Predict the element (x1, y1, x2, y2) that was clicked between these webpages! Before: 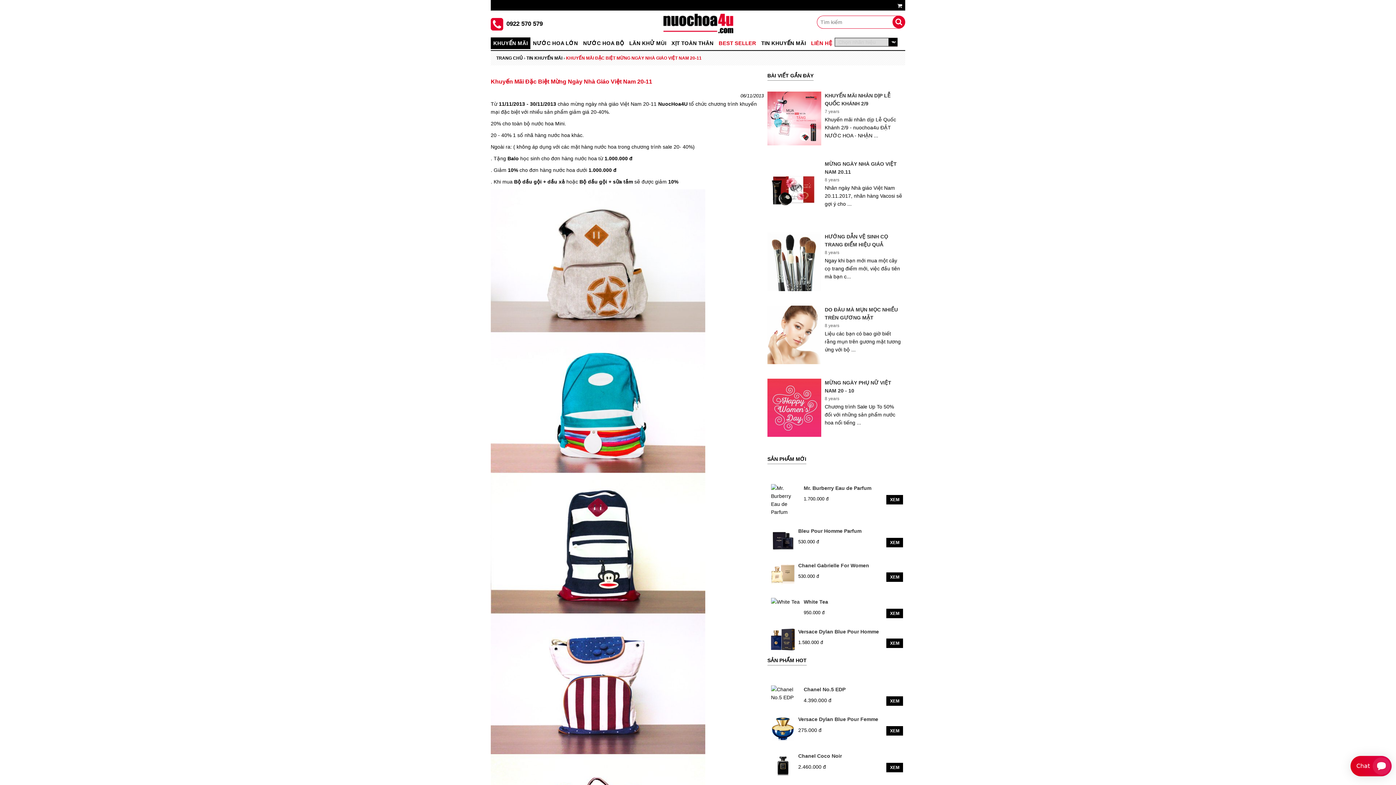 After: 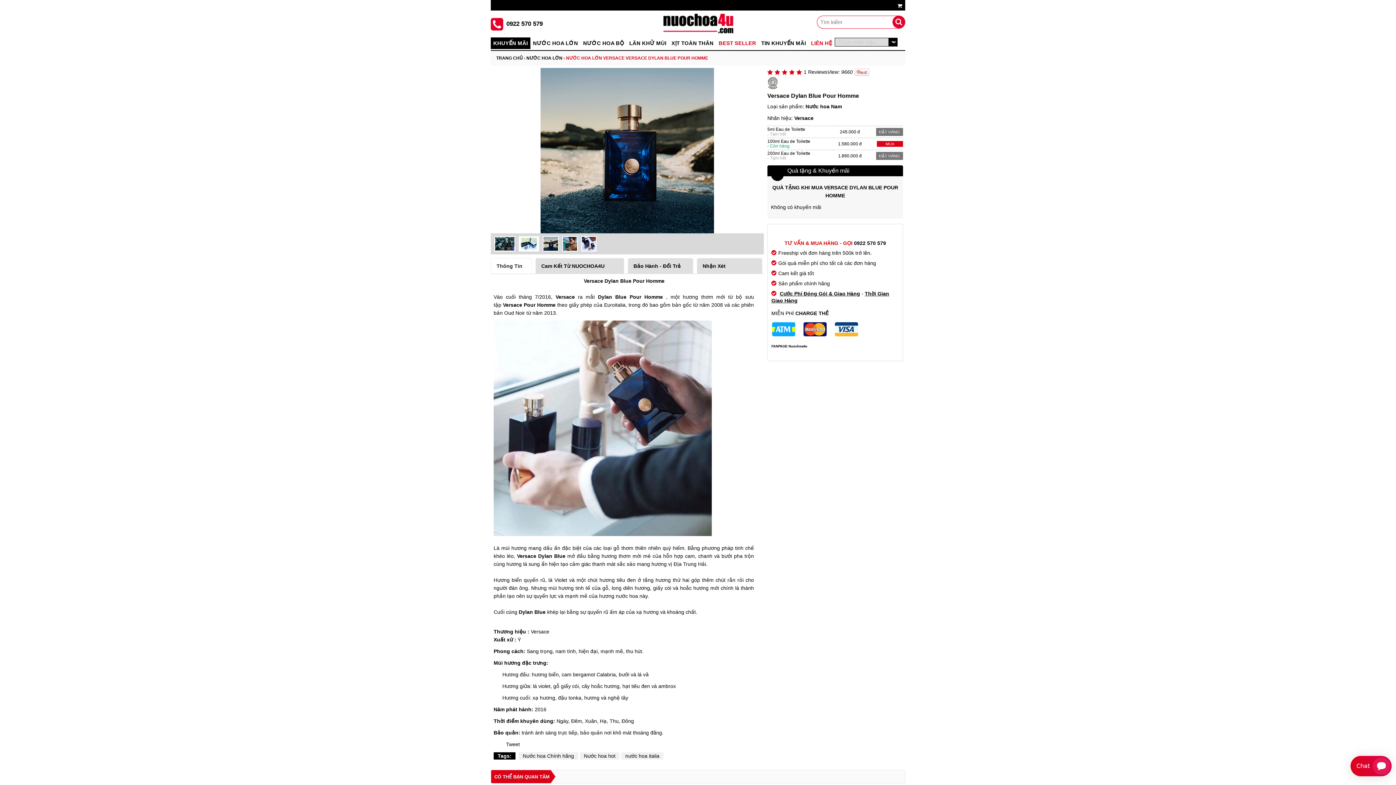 Action: bbox: (771, 636, 794, 642)